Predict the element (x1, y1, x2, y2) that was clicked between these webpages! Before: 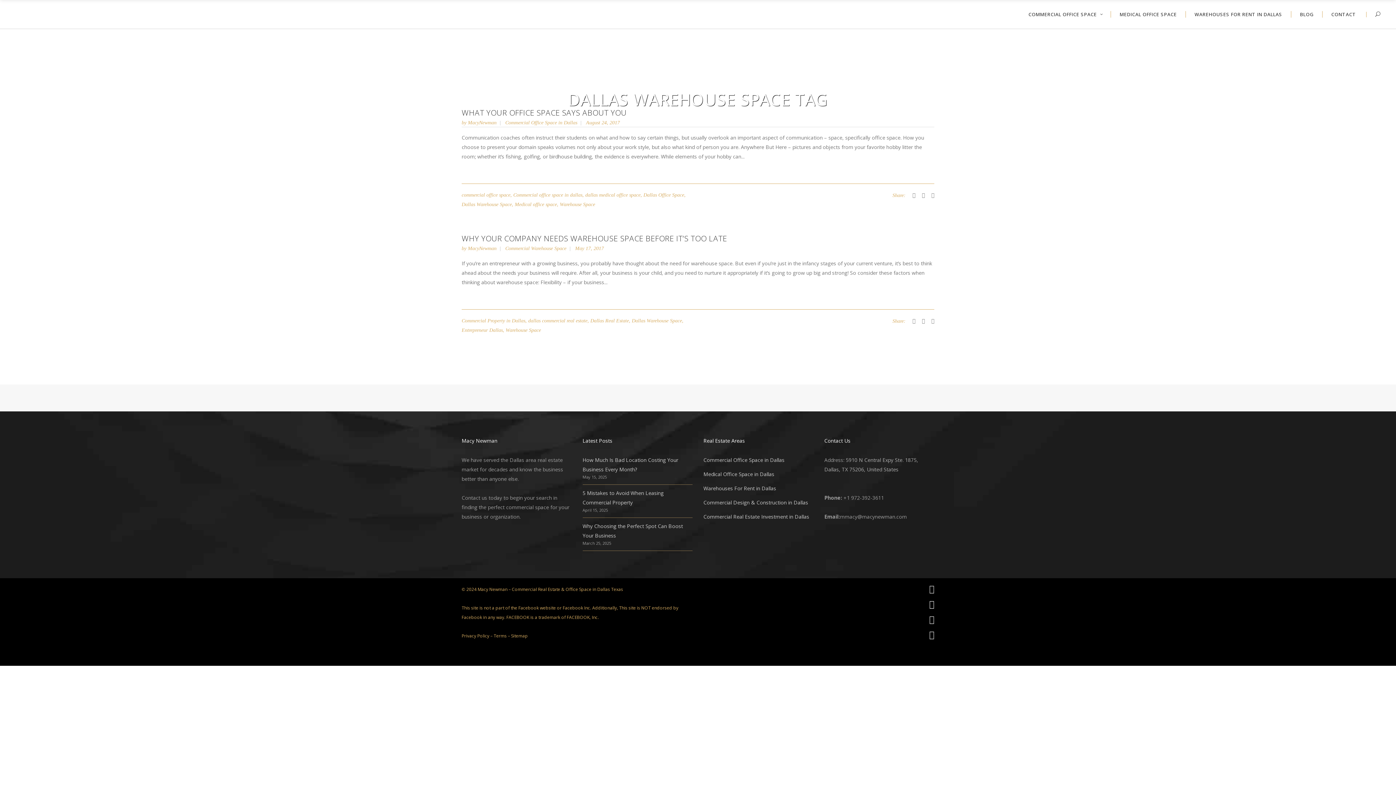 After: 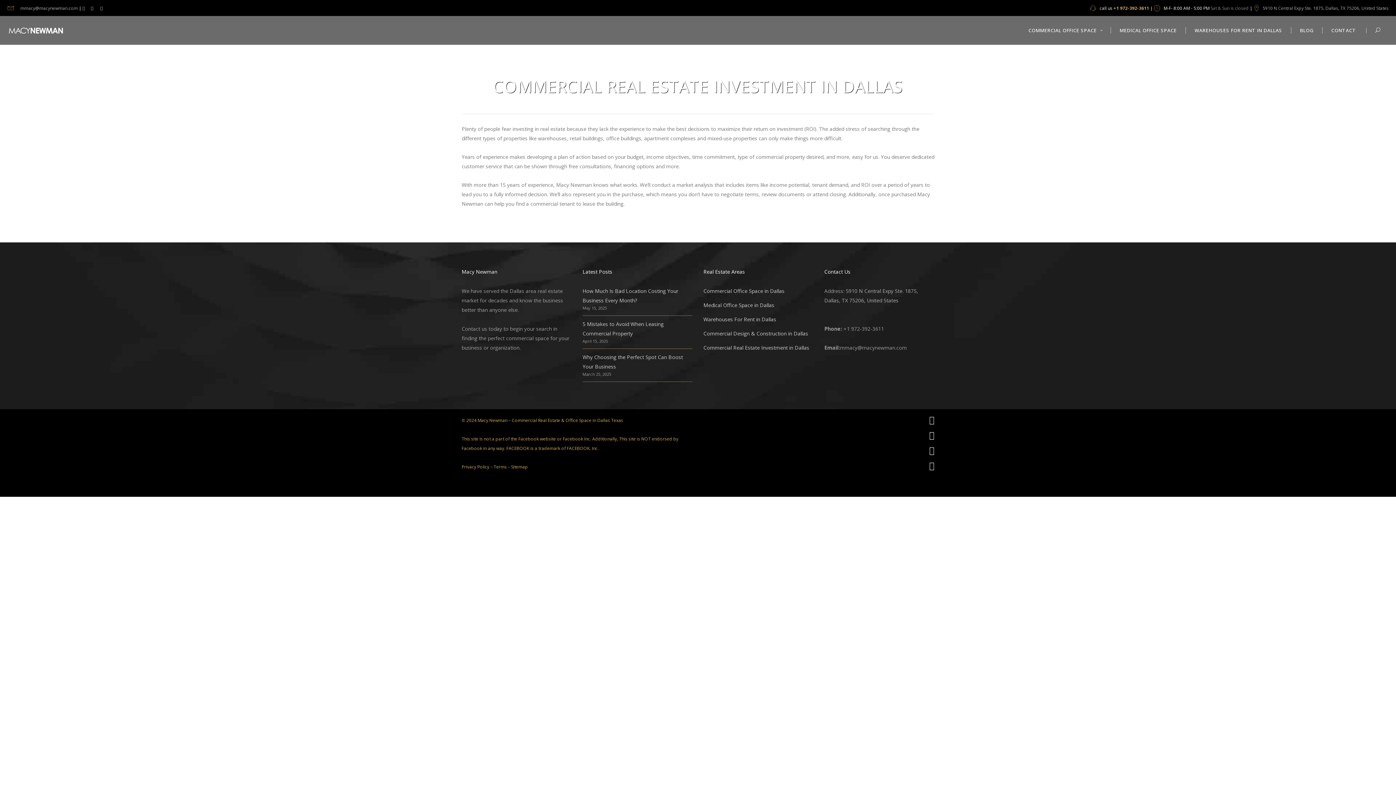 Action: label: Commercial Real Estate Investment in Dallas bbox: (703, 513, 809, 520)